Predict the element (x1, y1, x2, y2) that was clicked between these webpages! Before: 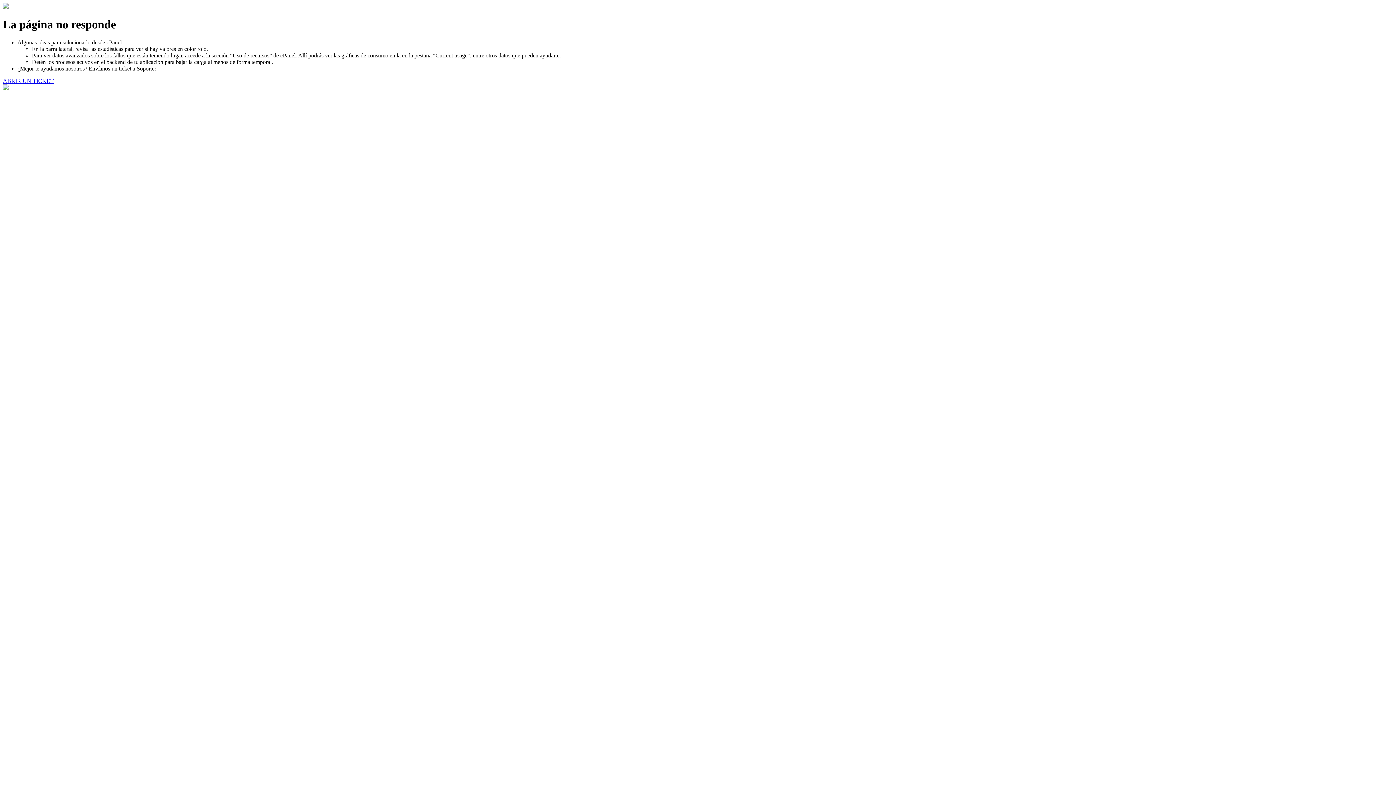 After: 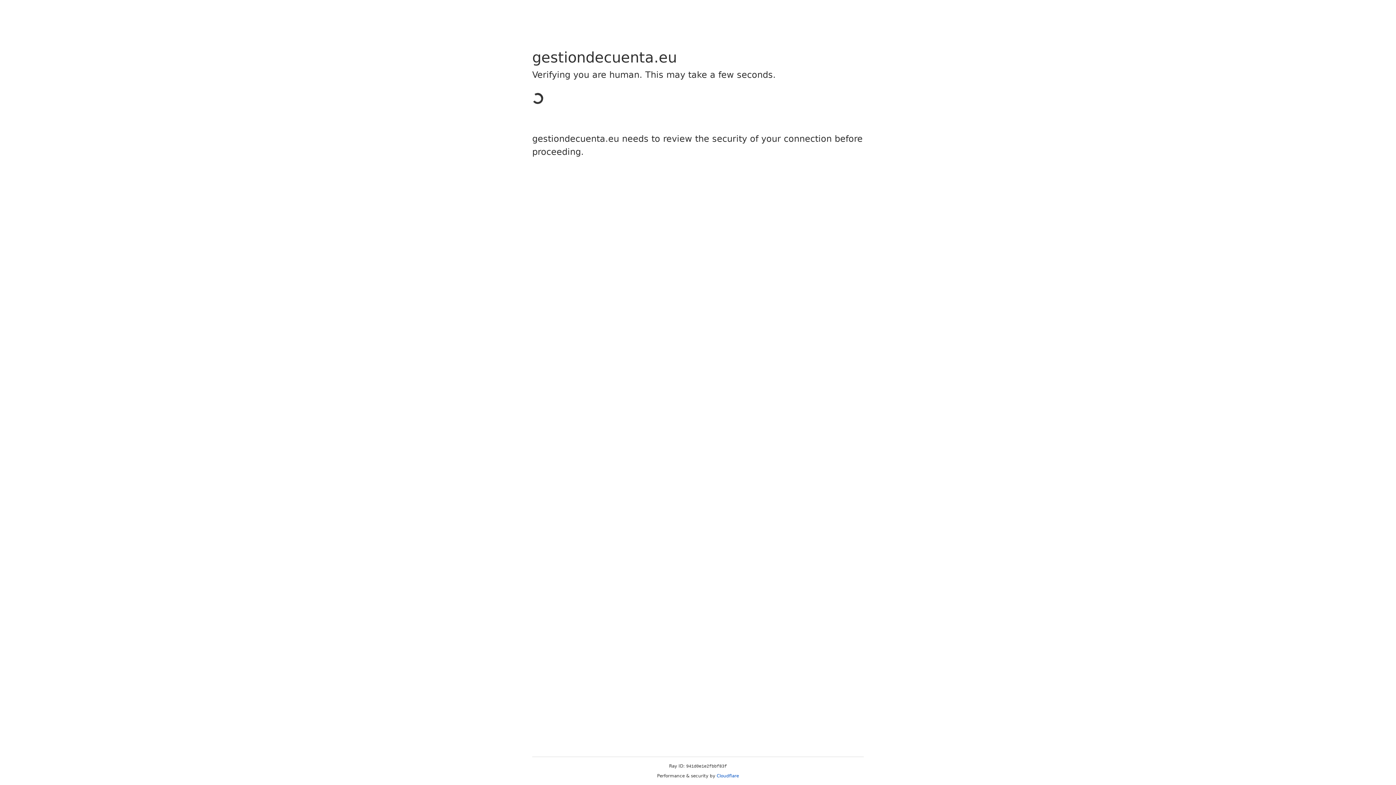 Action: bbox: (2, 77, 53, 83) label: ABRIR UN TICKET